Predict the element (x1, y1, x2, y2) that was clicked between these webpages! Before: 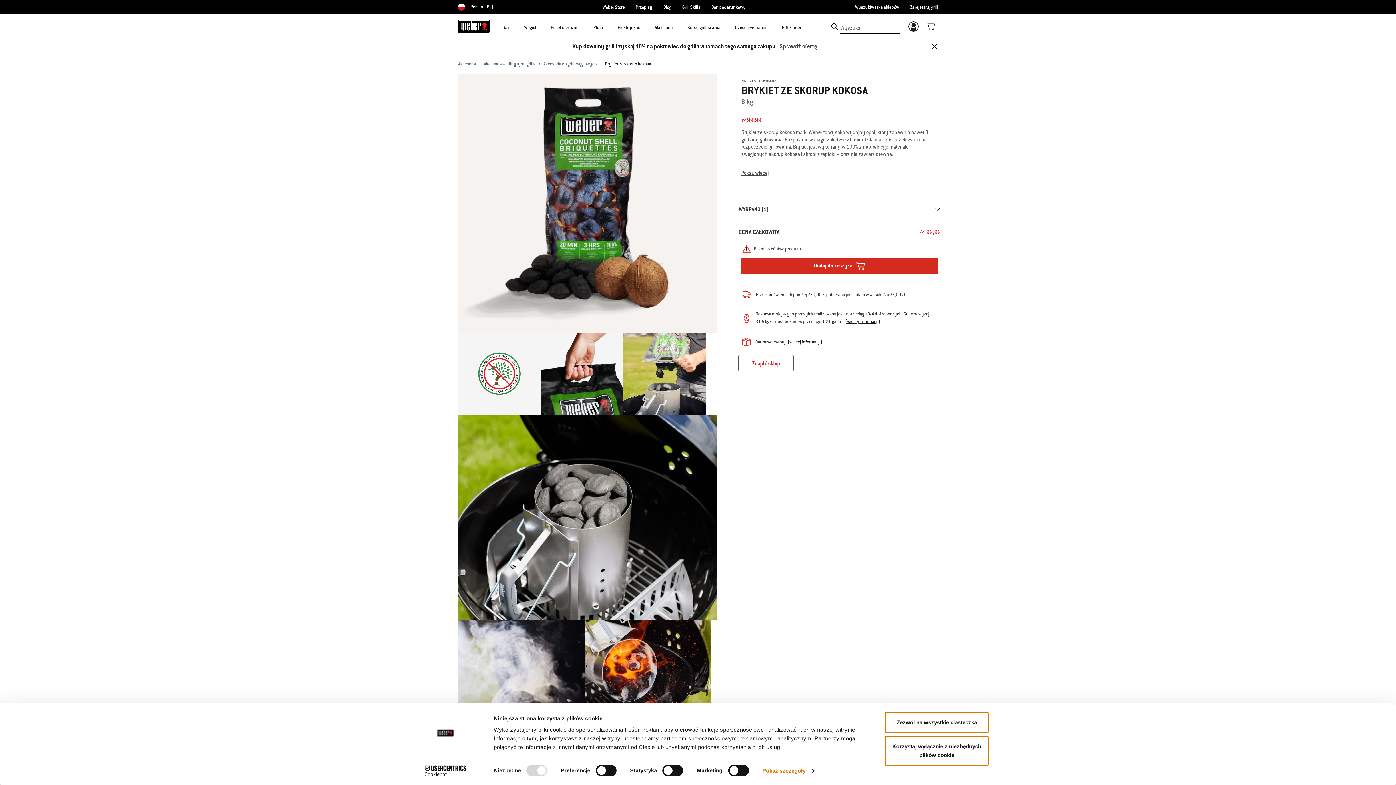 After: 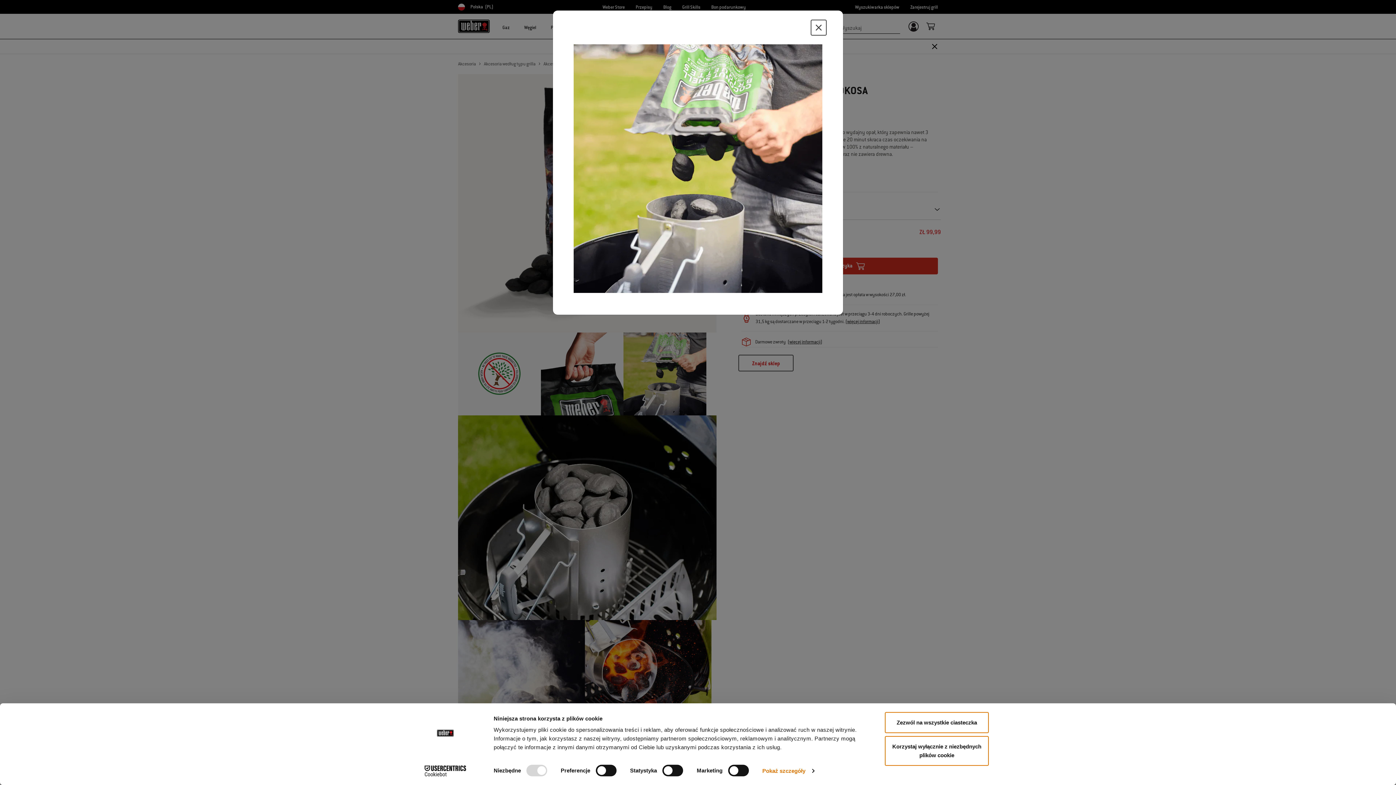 Action: bbox: (623, 332, 706, 415)